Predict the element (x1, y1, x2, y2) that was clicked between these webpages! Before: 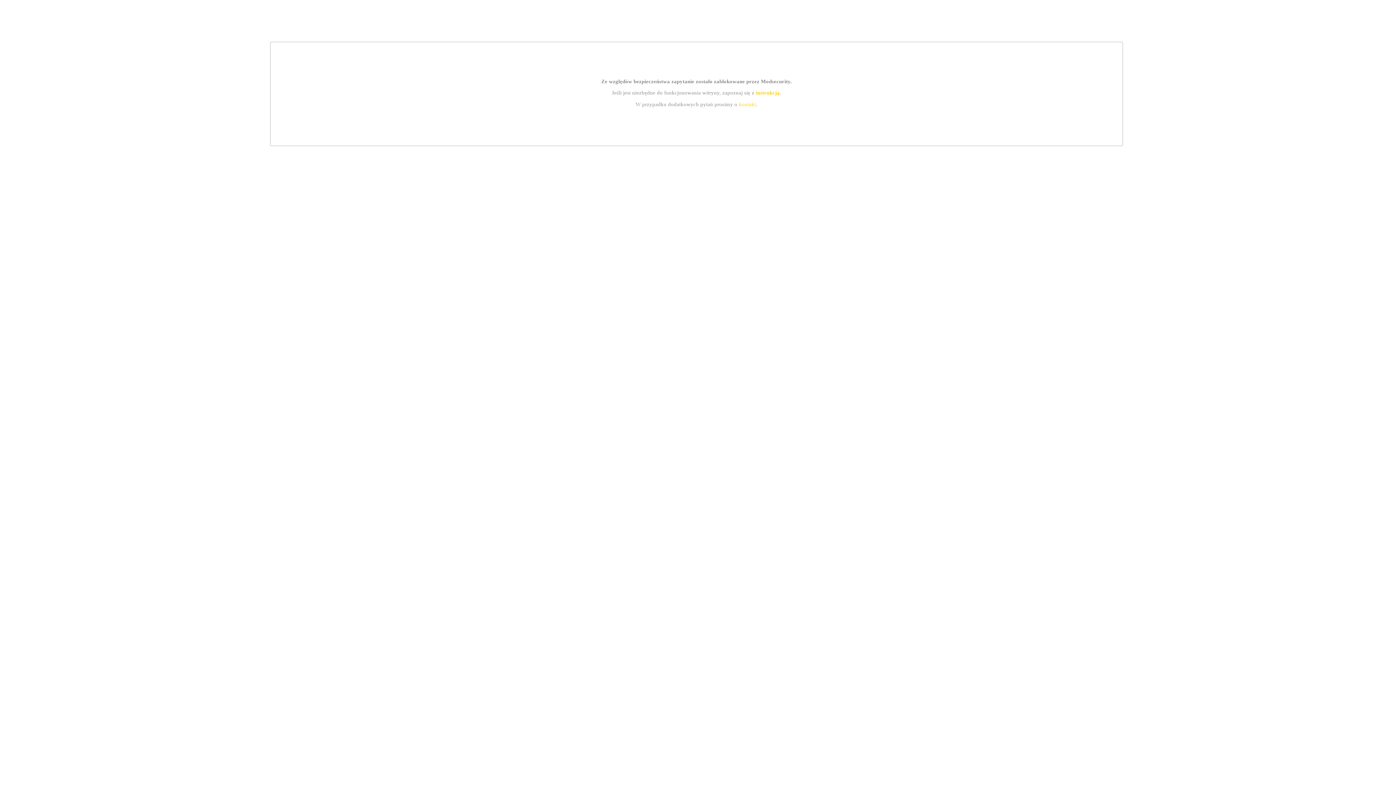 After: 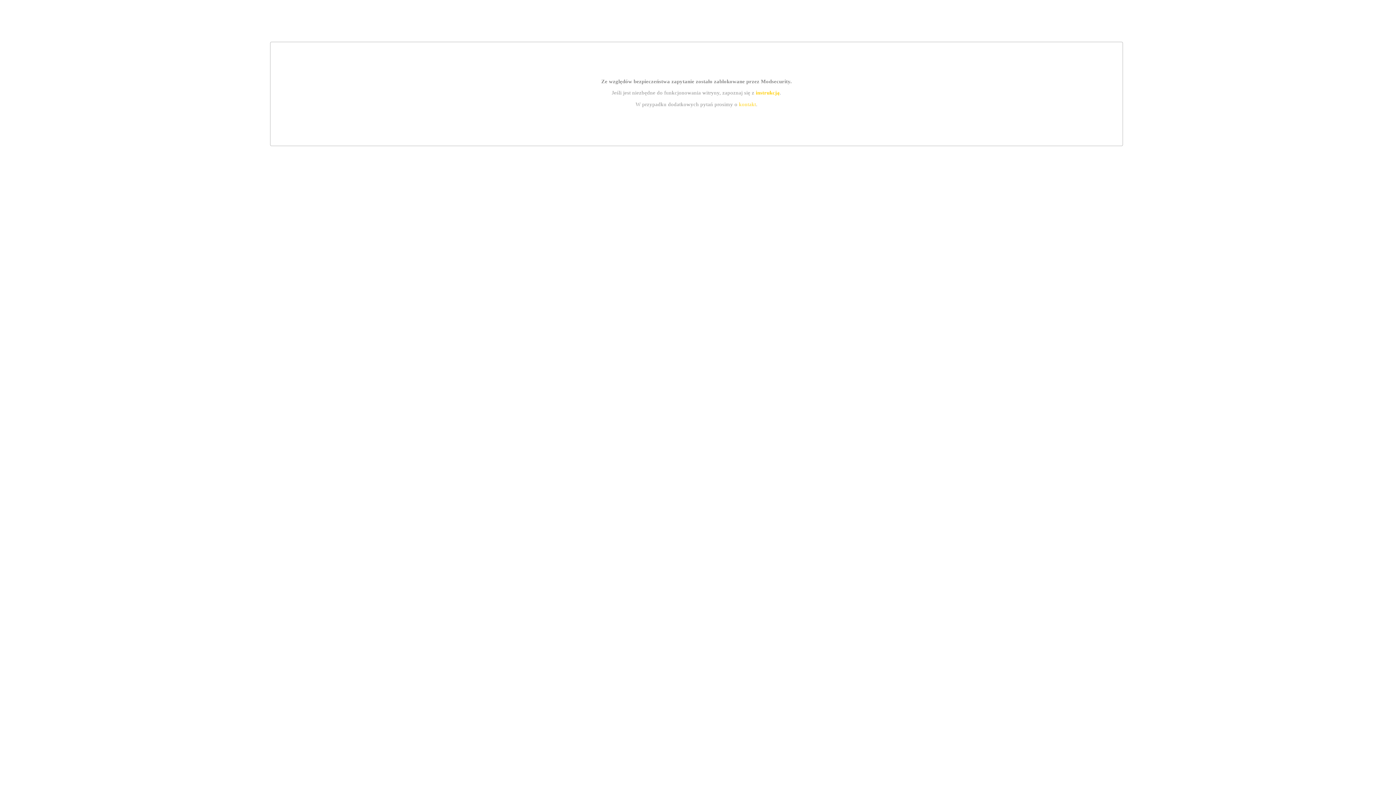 Action: label: instrukcją bbox: (755, 89, 779, 95)